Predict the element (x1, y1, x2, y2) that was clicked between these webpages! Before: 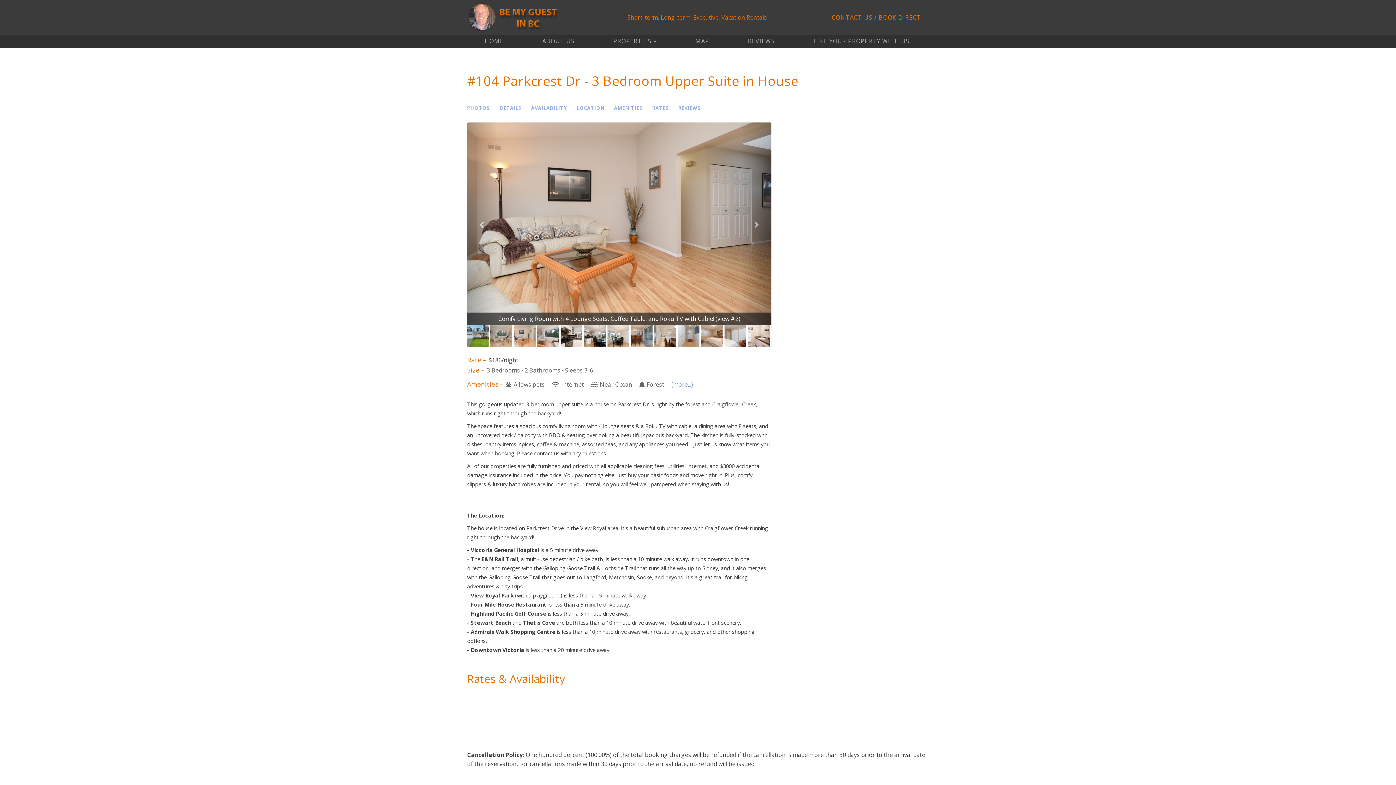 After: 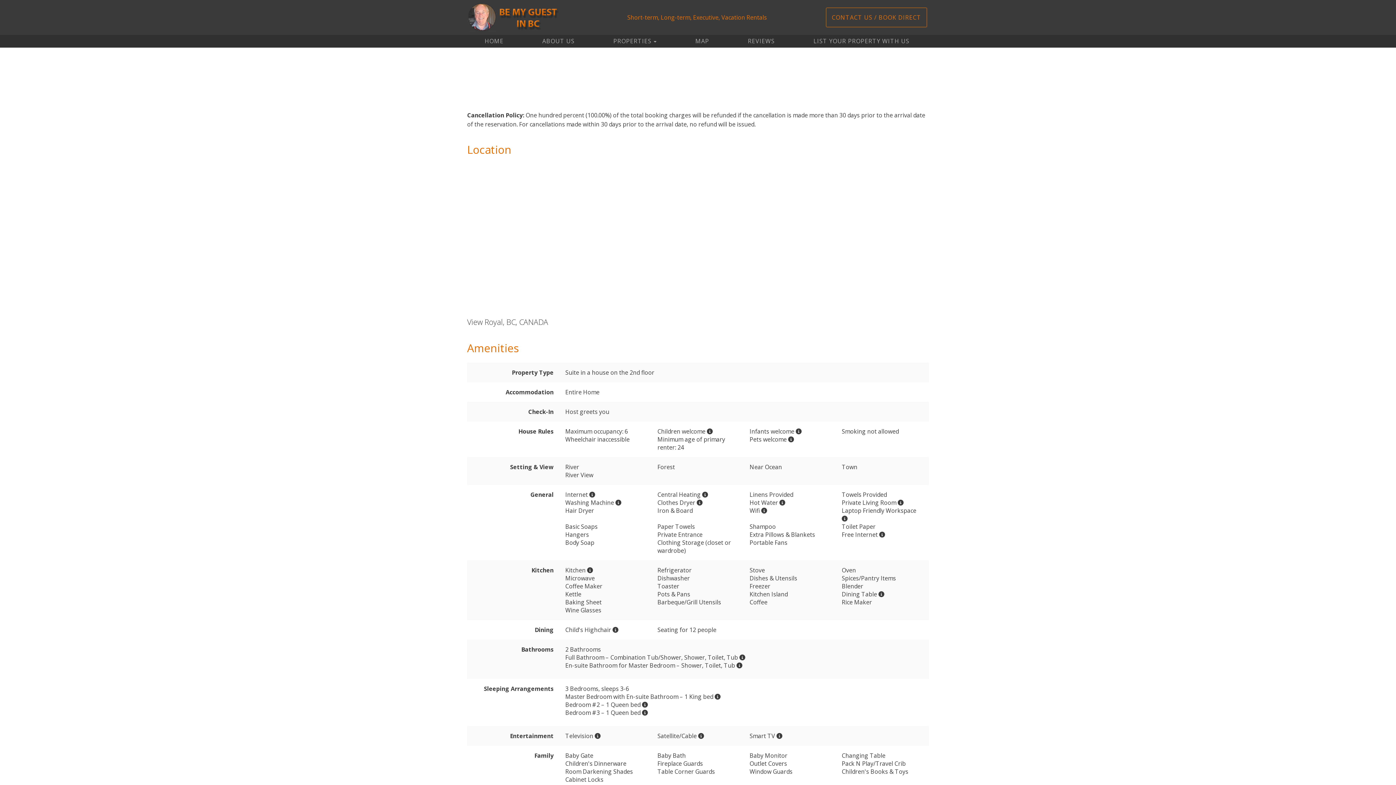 Action: bbox: (531, 104, 576, 111) label: AVAILABILITY